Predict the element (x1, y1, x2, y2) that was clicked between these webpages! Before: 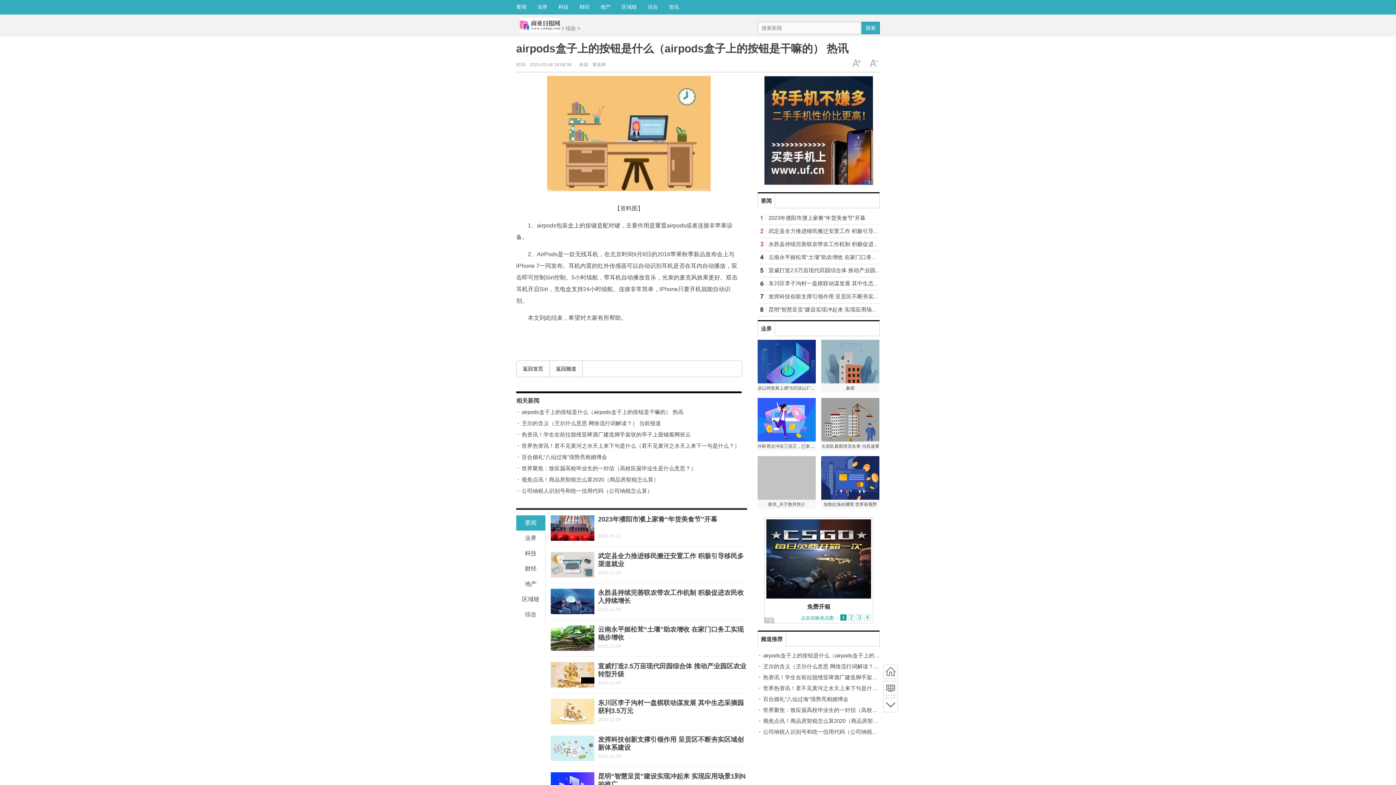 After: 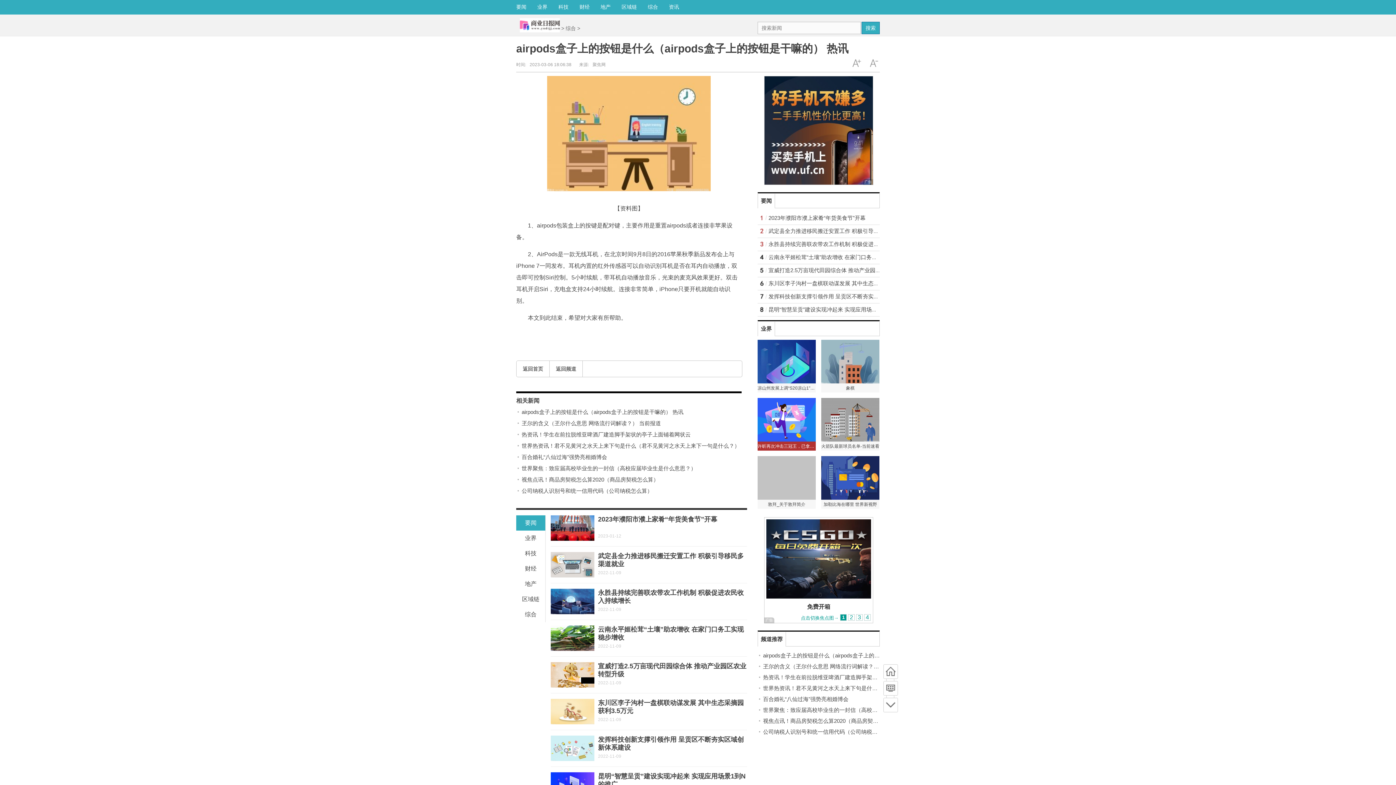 Action: bbox: (757, 398, 816, 450) label: 许昕再次冲击三冠王，已拿下双打两冠，三天打11场且取得全胜_天天快播报